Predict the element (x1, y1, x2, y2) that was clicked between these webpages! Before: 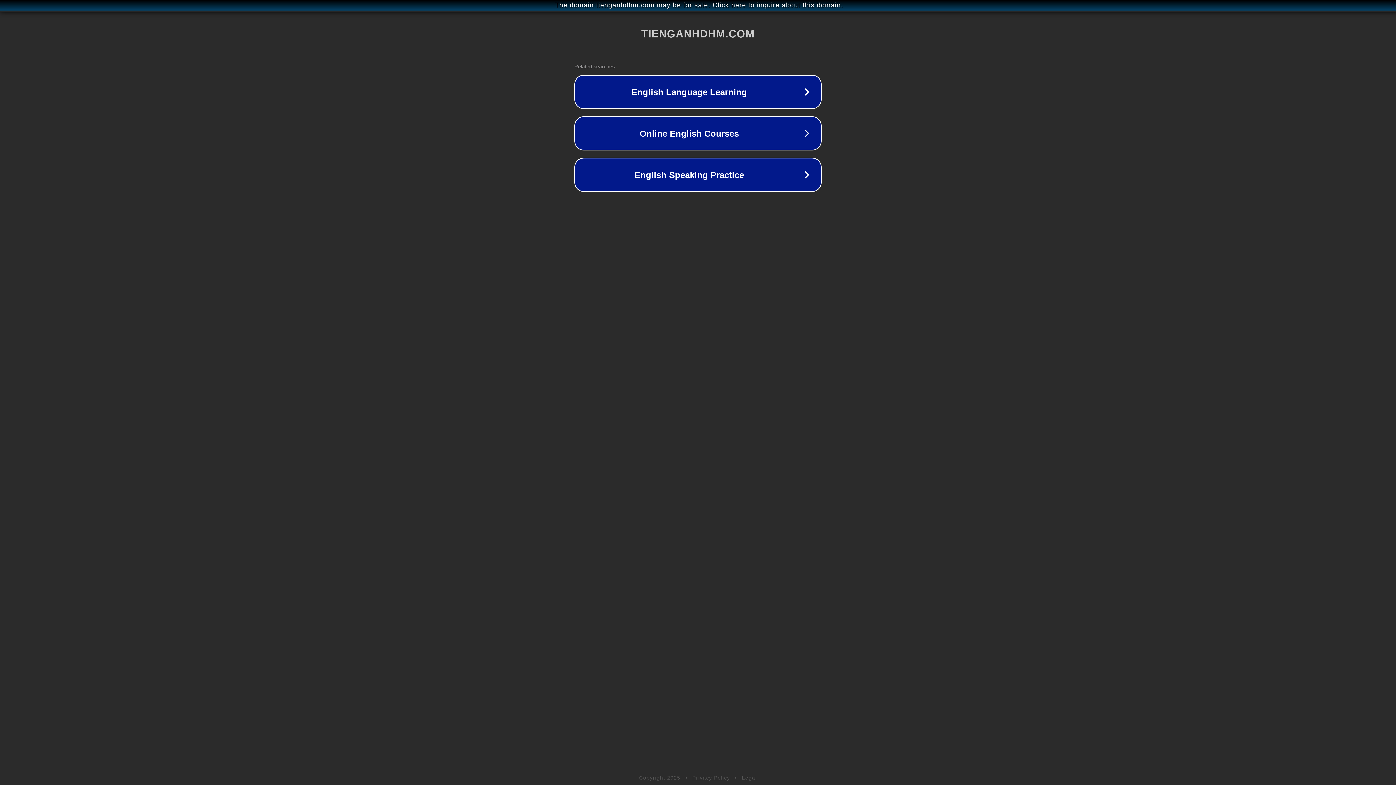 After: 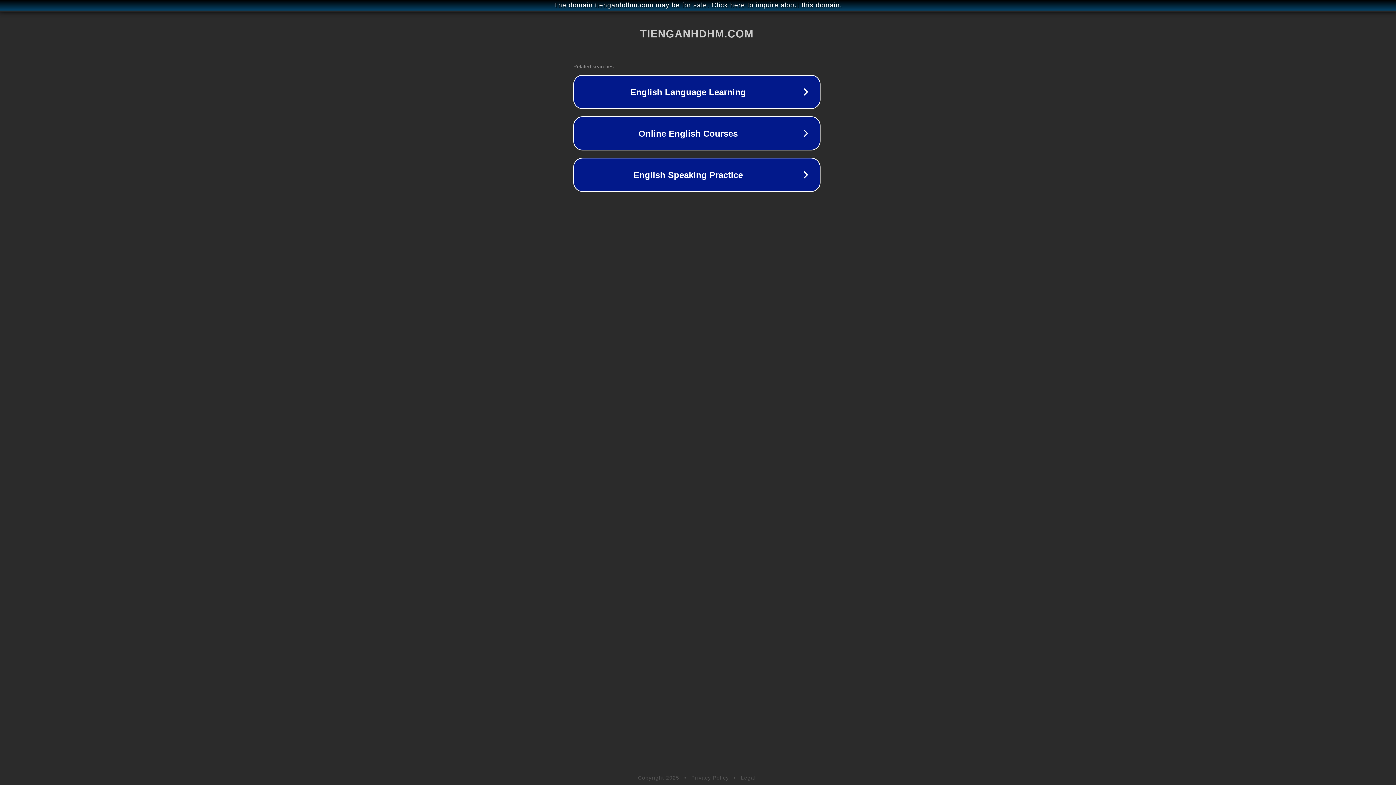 Action: label: The domain tienganhdhm.com may be for sale. Click here to inquire about this domain. bbox: (1, 1, 1397, 9)